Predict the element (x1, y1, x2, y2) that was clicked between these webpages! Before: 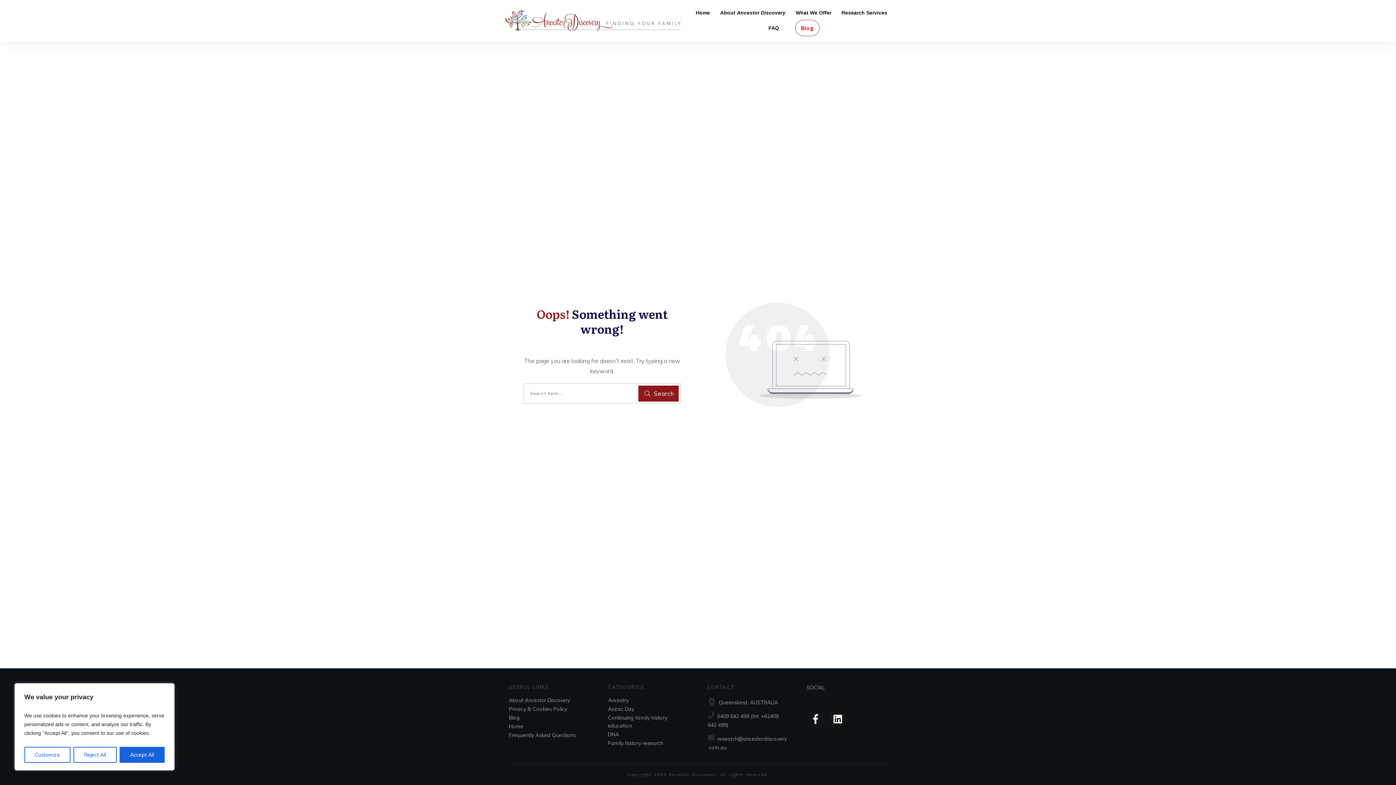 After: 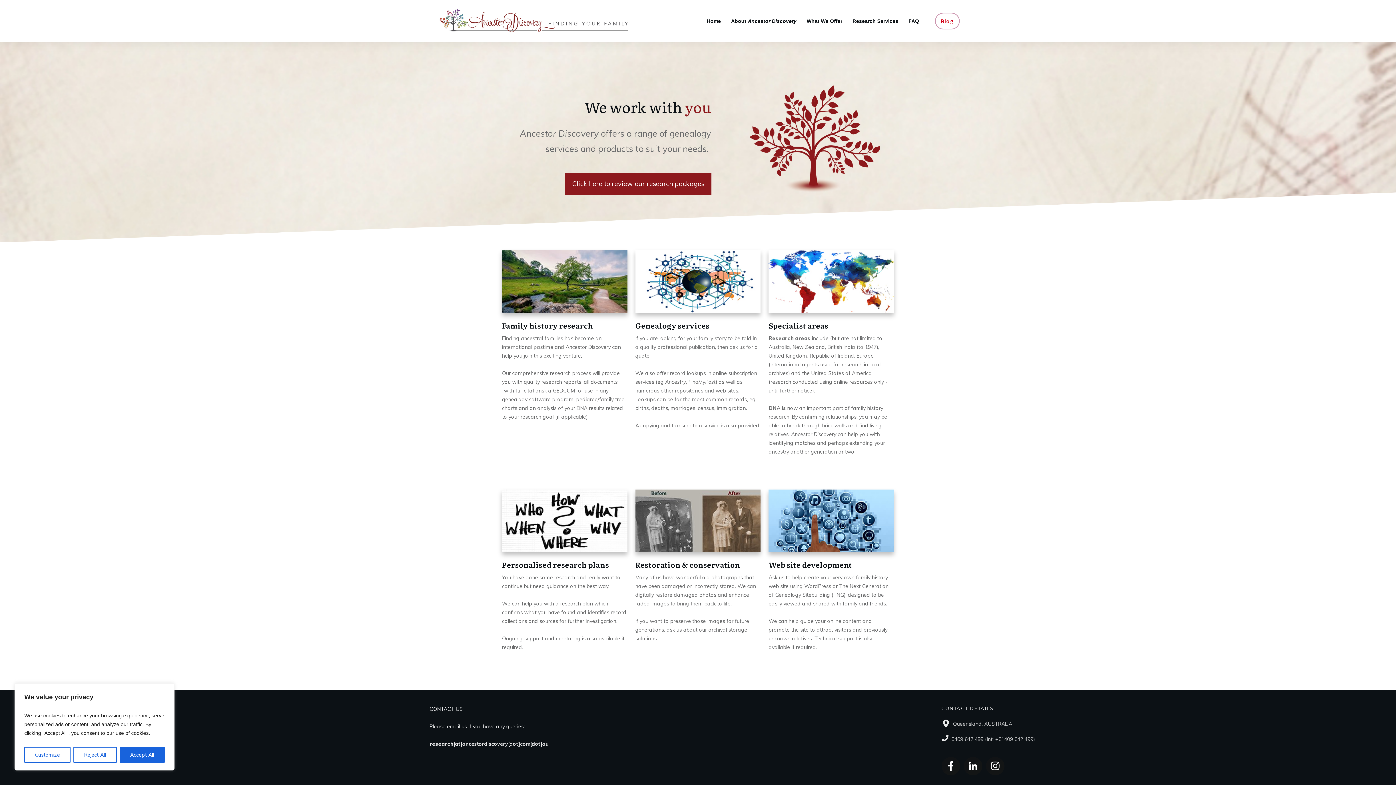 Action: label: What We Offer bbox: (795, 7, 831, 17)